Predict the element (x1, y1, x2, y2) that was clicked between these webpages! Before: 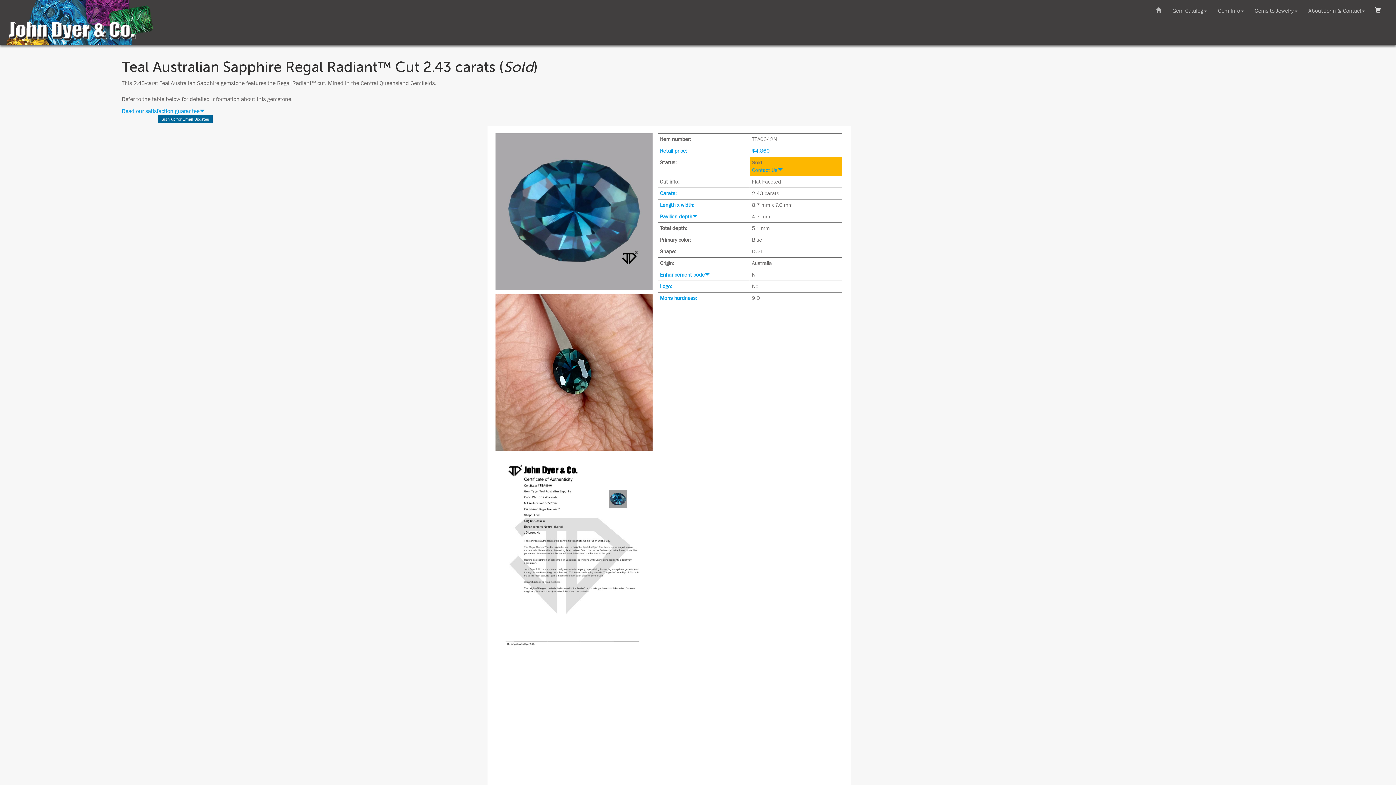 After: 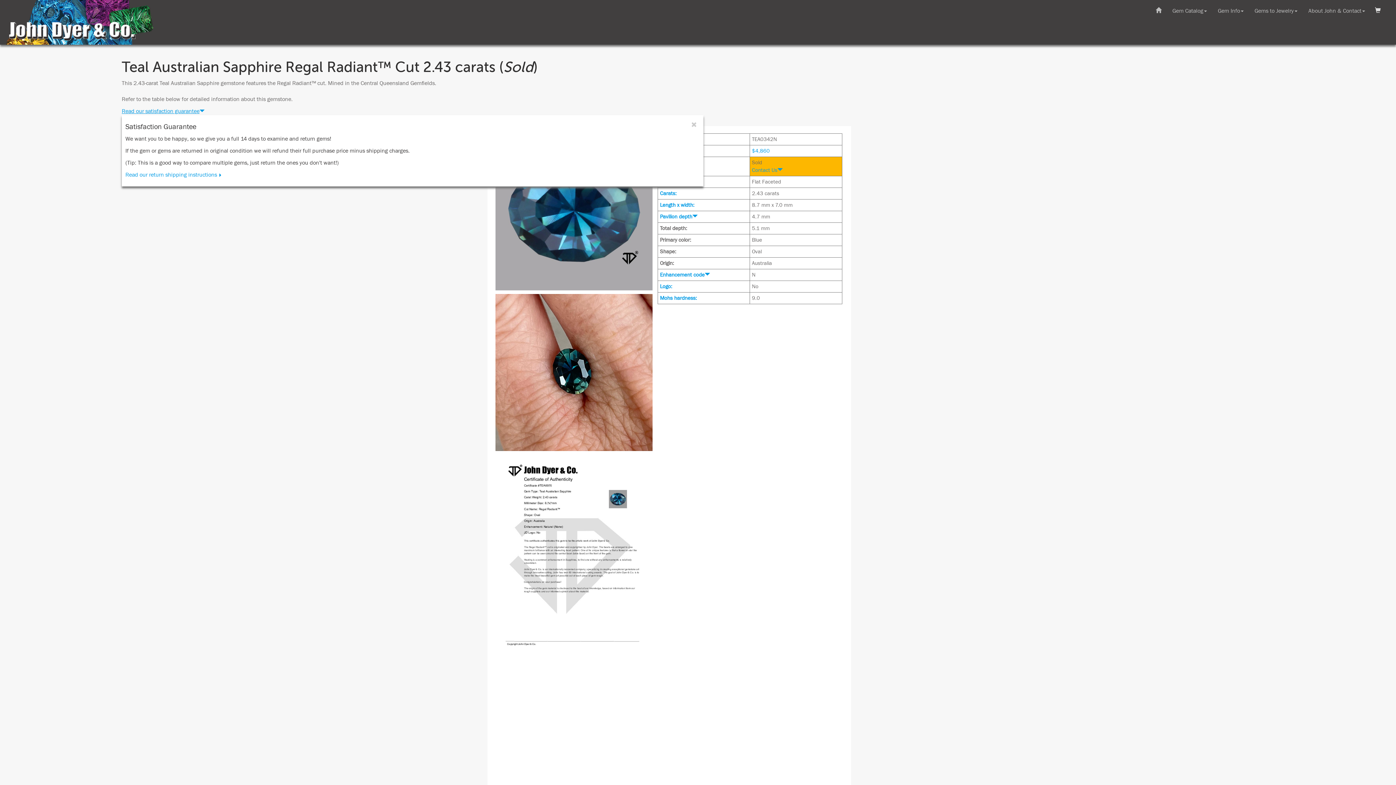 Action: label: Read our satisfaction guarantee bbox: (121, 108, 204, 114)